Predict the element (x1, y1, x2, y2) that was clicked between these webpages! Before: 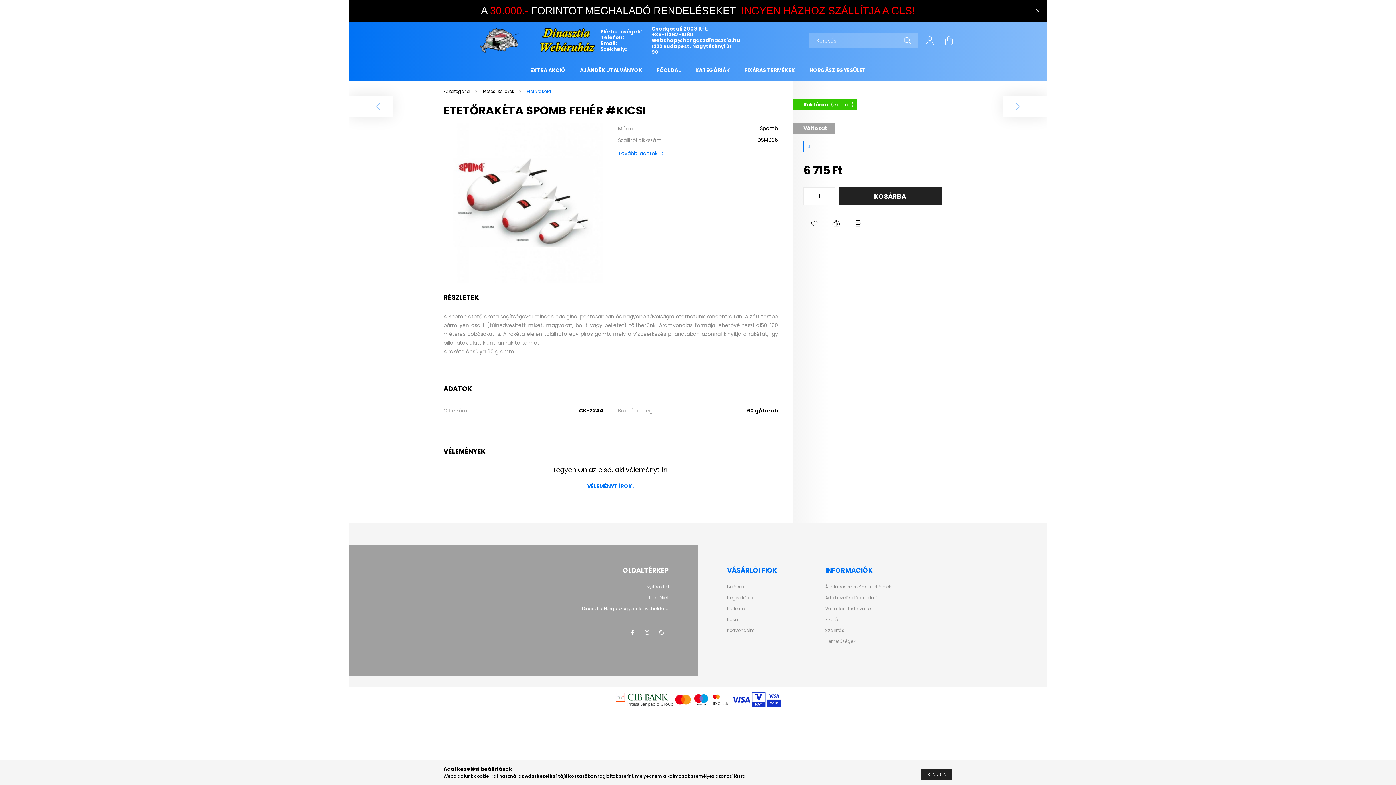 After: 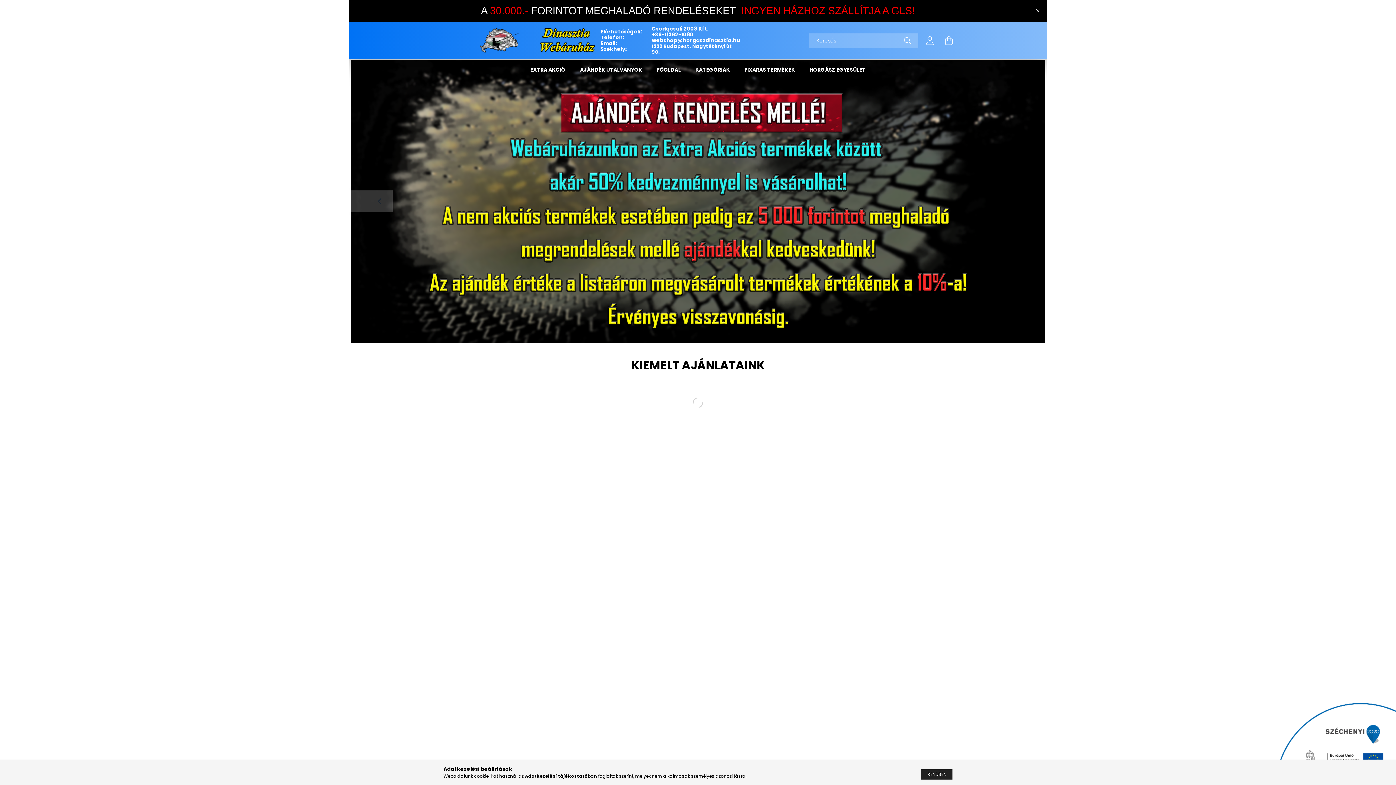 Action: label: FŐOLDAL bbox: (656, 66, 680, 73)